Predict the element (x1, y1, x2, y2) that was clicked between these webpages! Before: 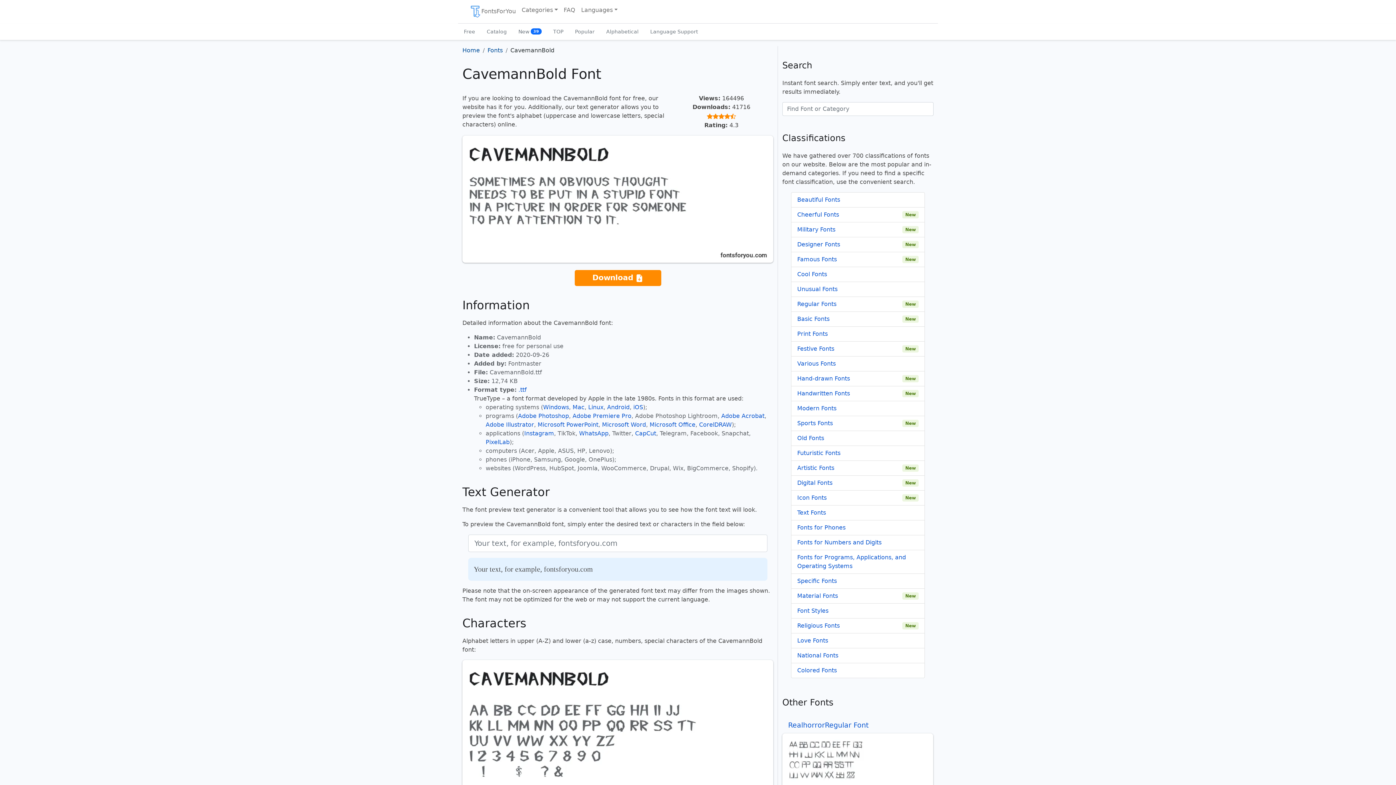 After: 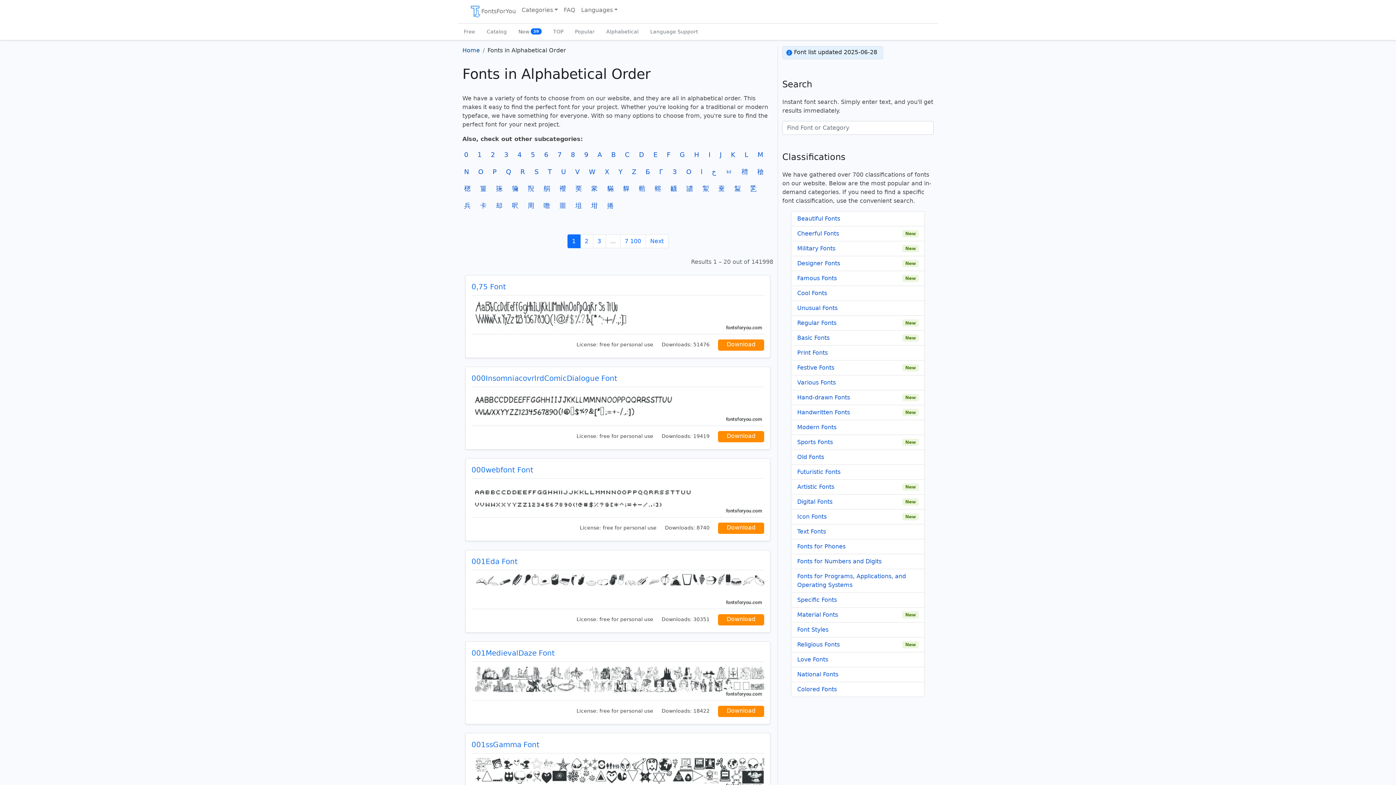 Action: label: Alphabetical bbox: (600, 23, 644, 40)